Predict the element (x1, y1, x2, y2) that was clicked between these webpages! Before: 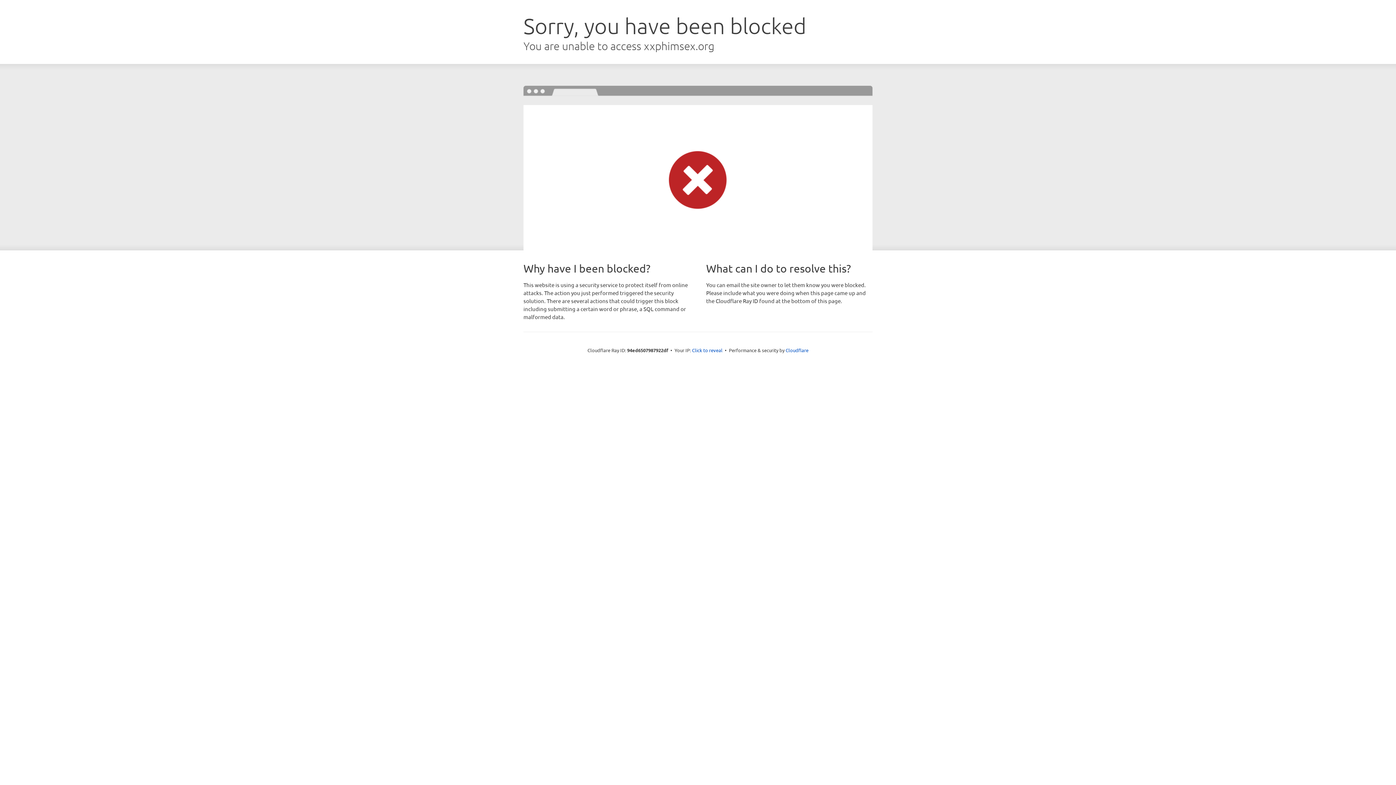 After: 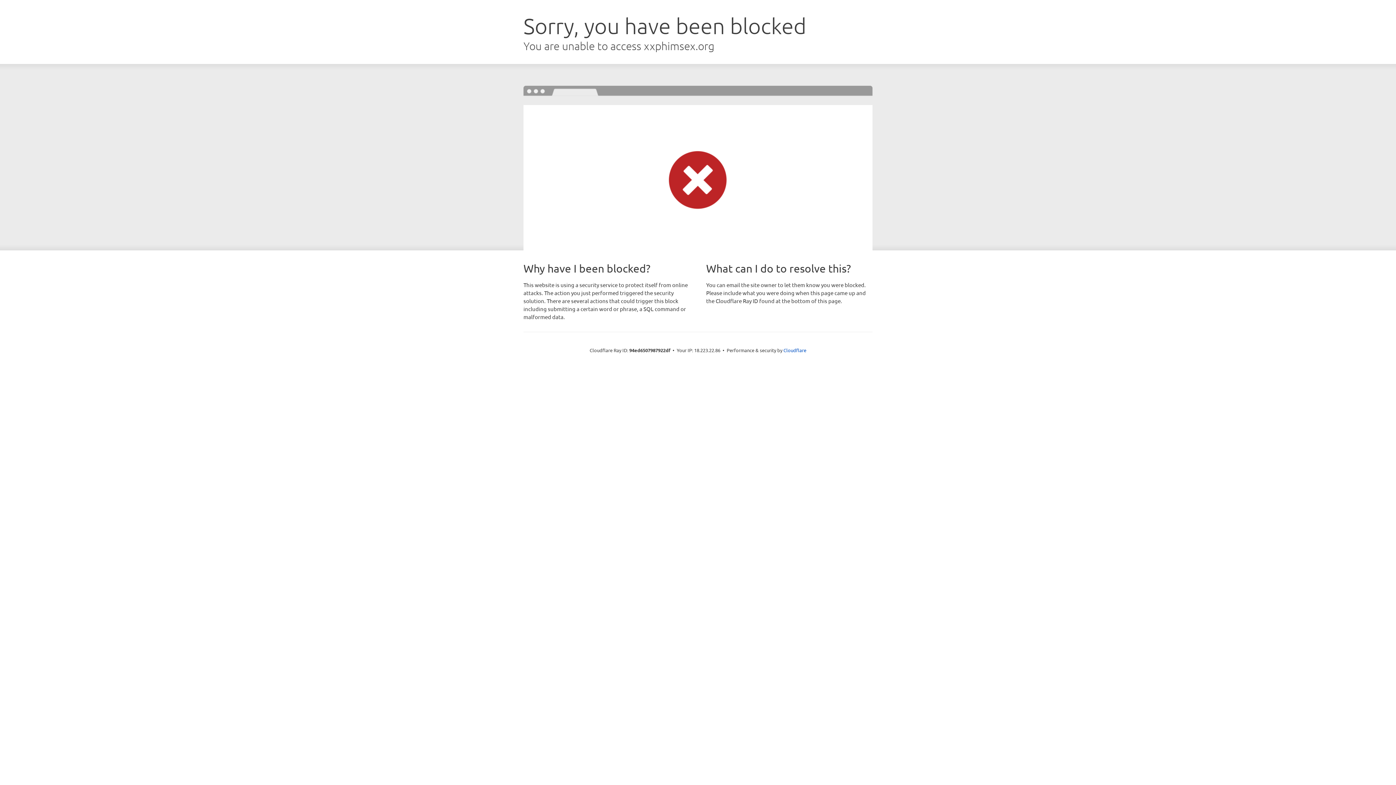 Action: bbox: (692, 346, 722, 353) label: Click to reveal